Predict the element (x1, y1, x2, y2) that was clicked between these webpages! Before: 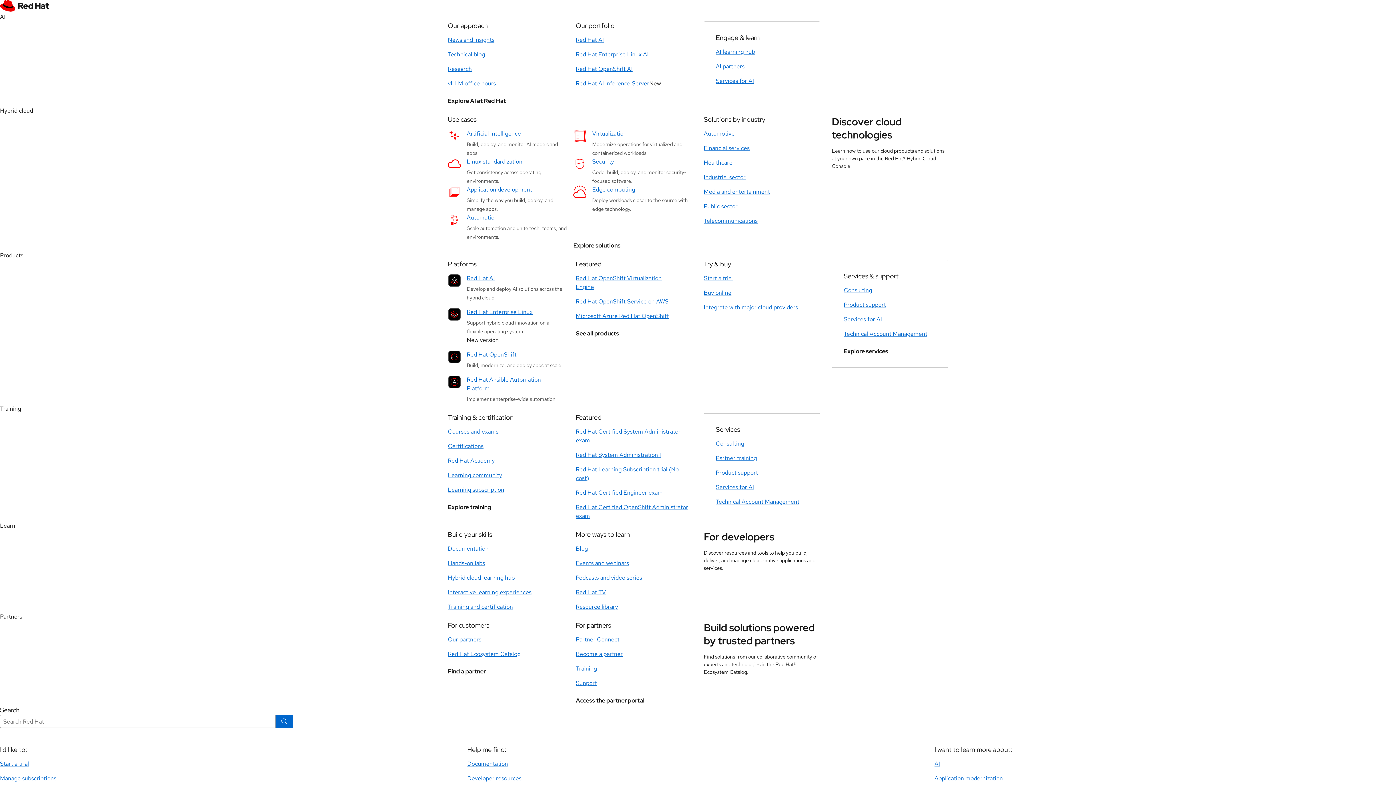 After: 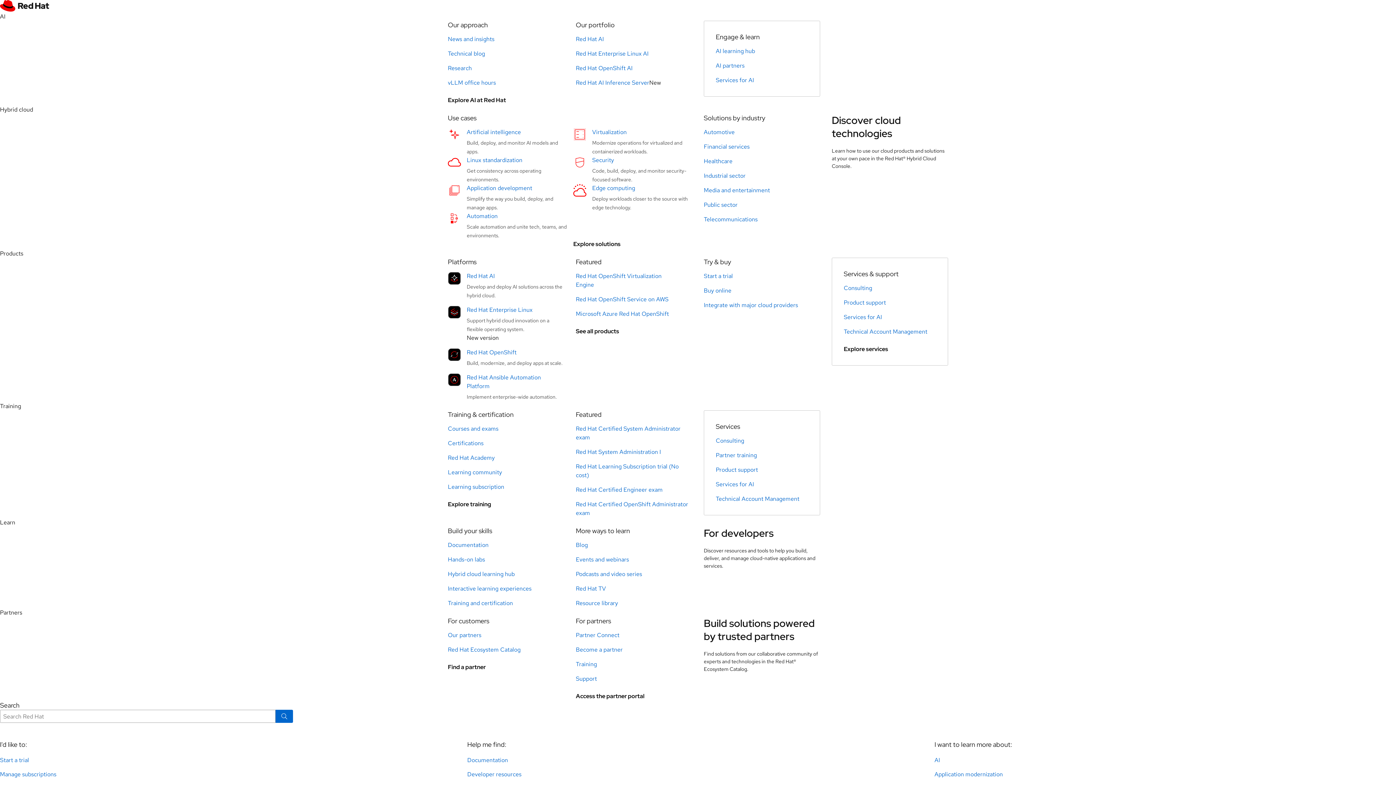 Action: bbox: (576, 574, 642, 582) label: Podcasts and video series